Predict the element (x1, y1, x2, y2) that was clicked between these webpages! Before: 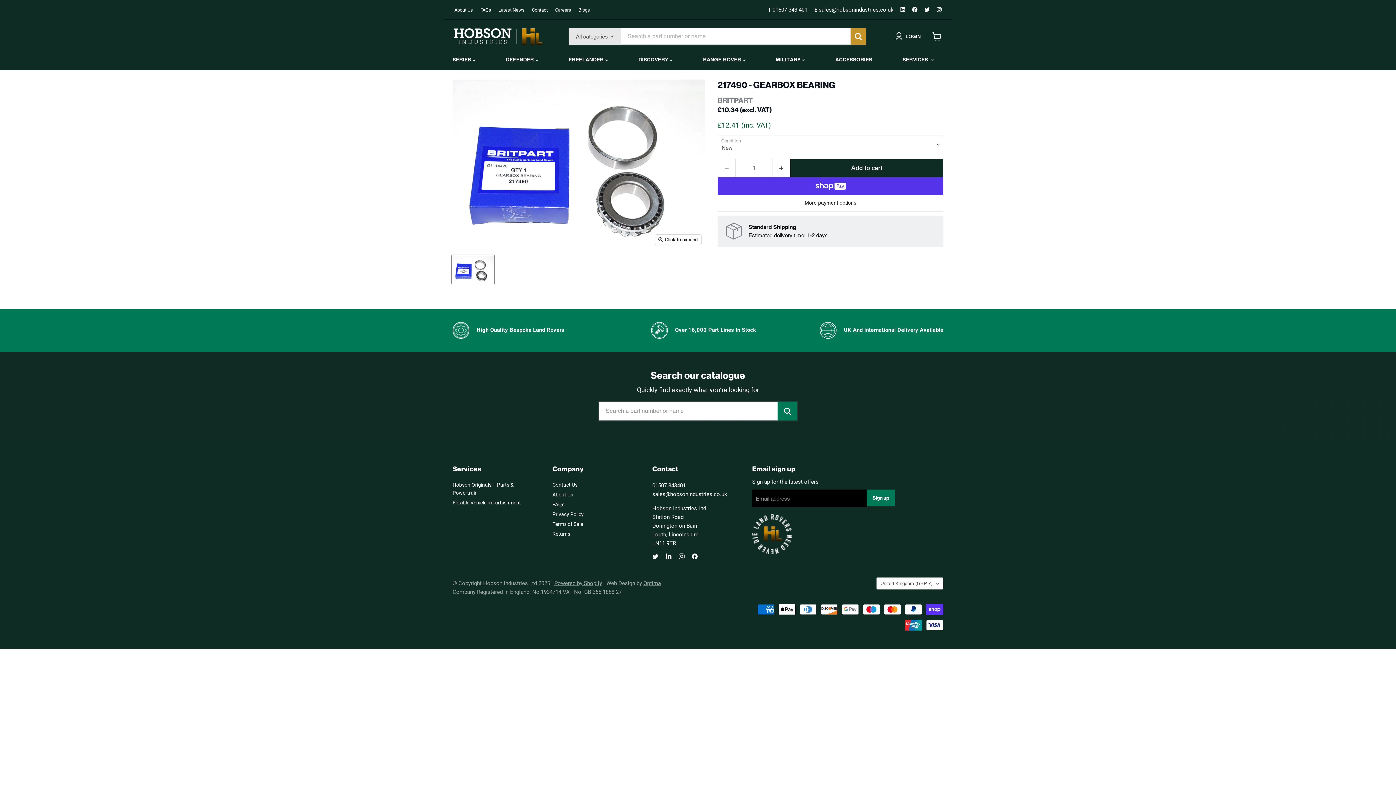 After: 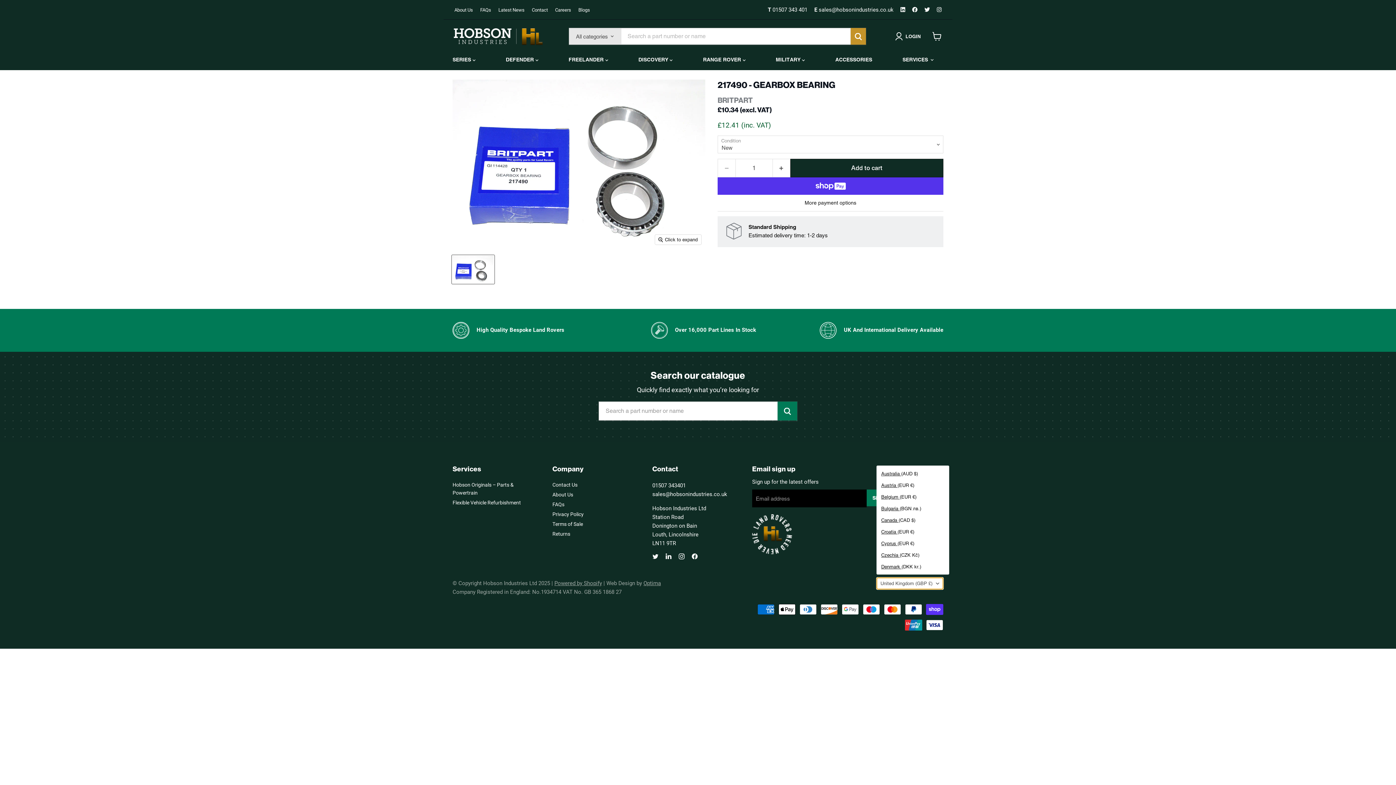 Action: bbox: (876, 577, 943, 589) label: United Kingdom (GBP £)